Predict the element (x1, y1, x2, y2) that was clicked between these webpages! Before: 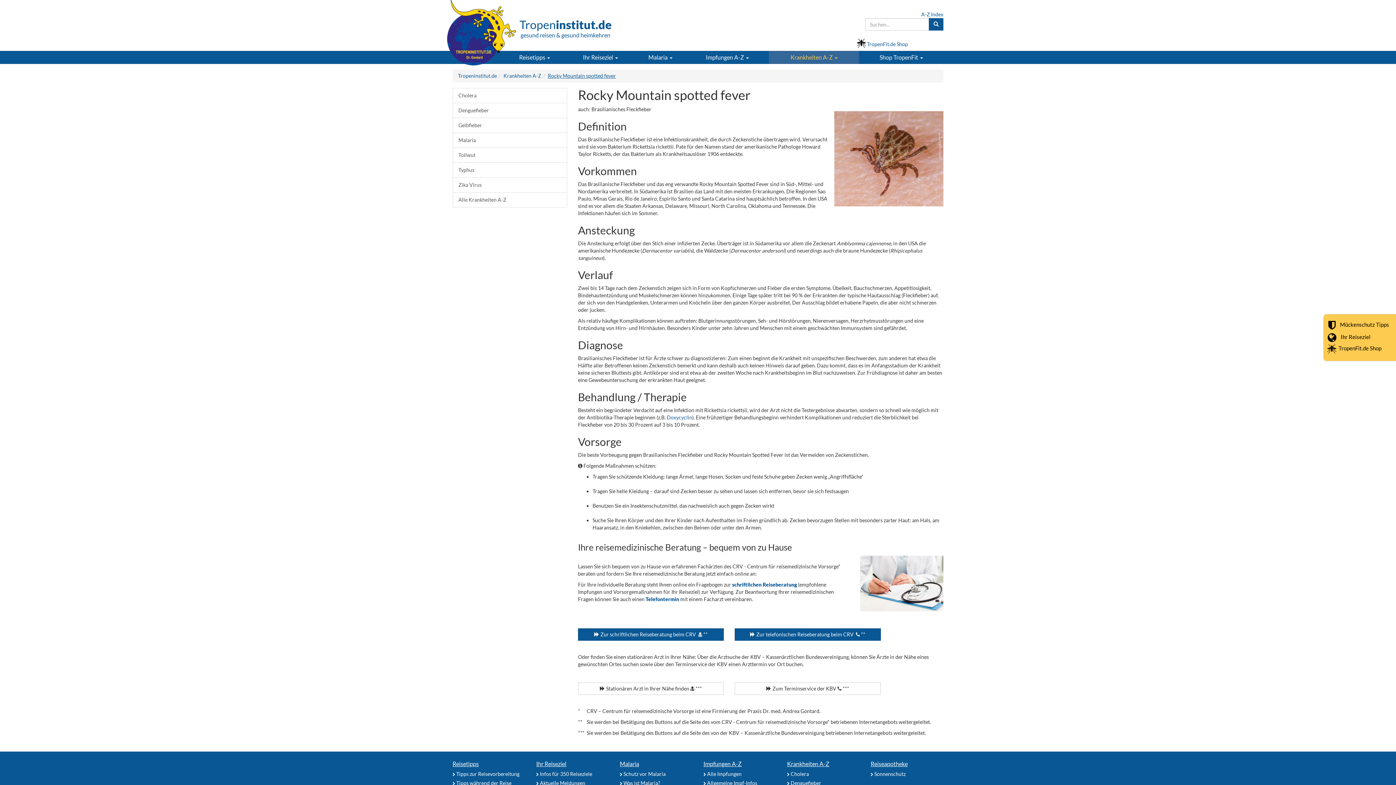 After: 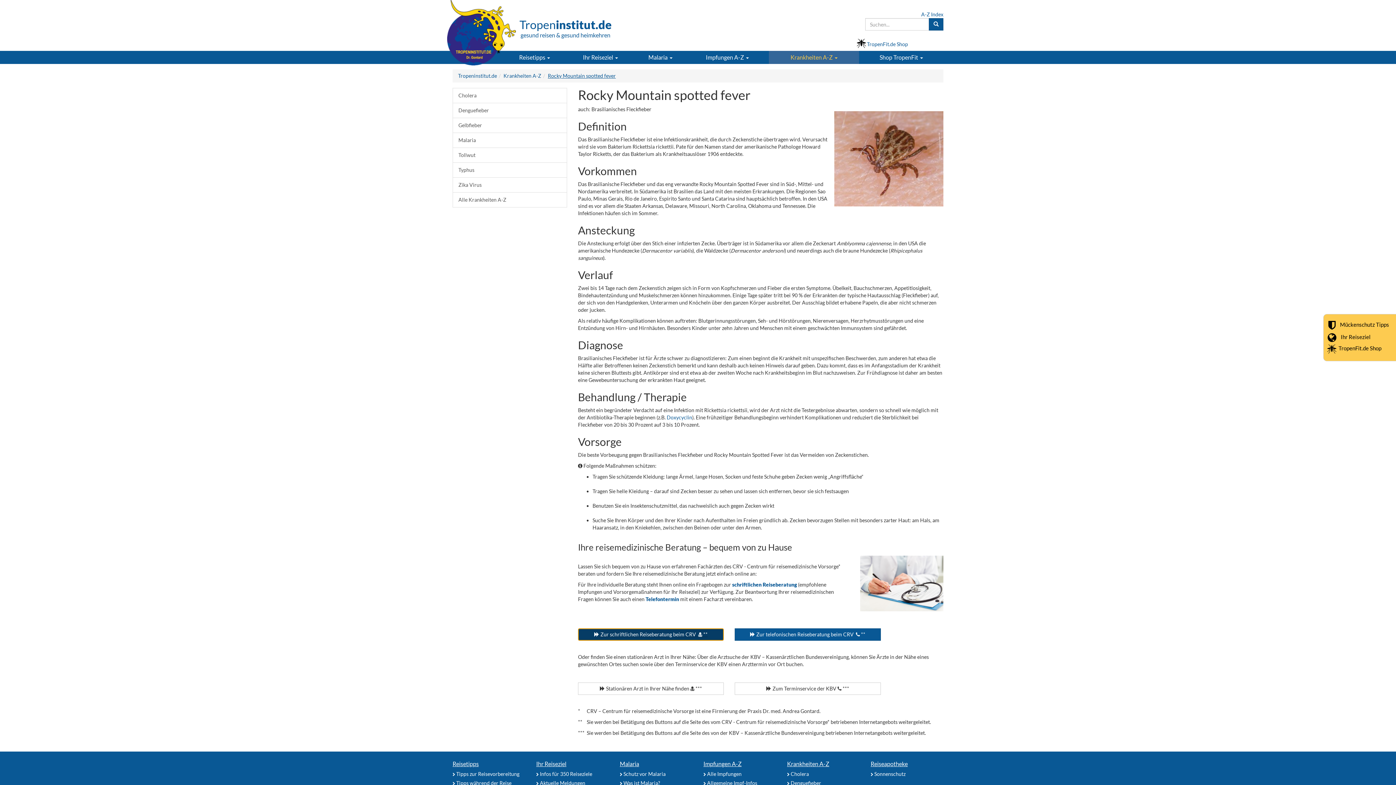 Action: bbox: (578, 628, 724, 641) label:  Zur schriftlichen Reiseberatung beim CRV   **